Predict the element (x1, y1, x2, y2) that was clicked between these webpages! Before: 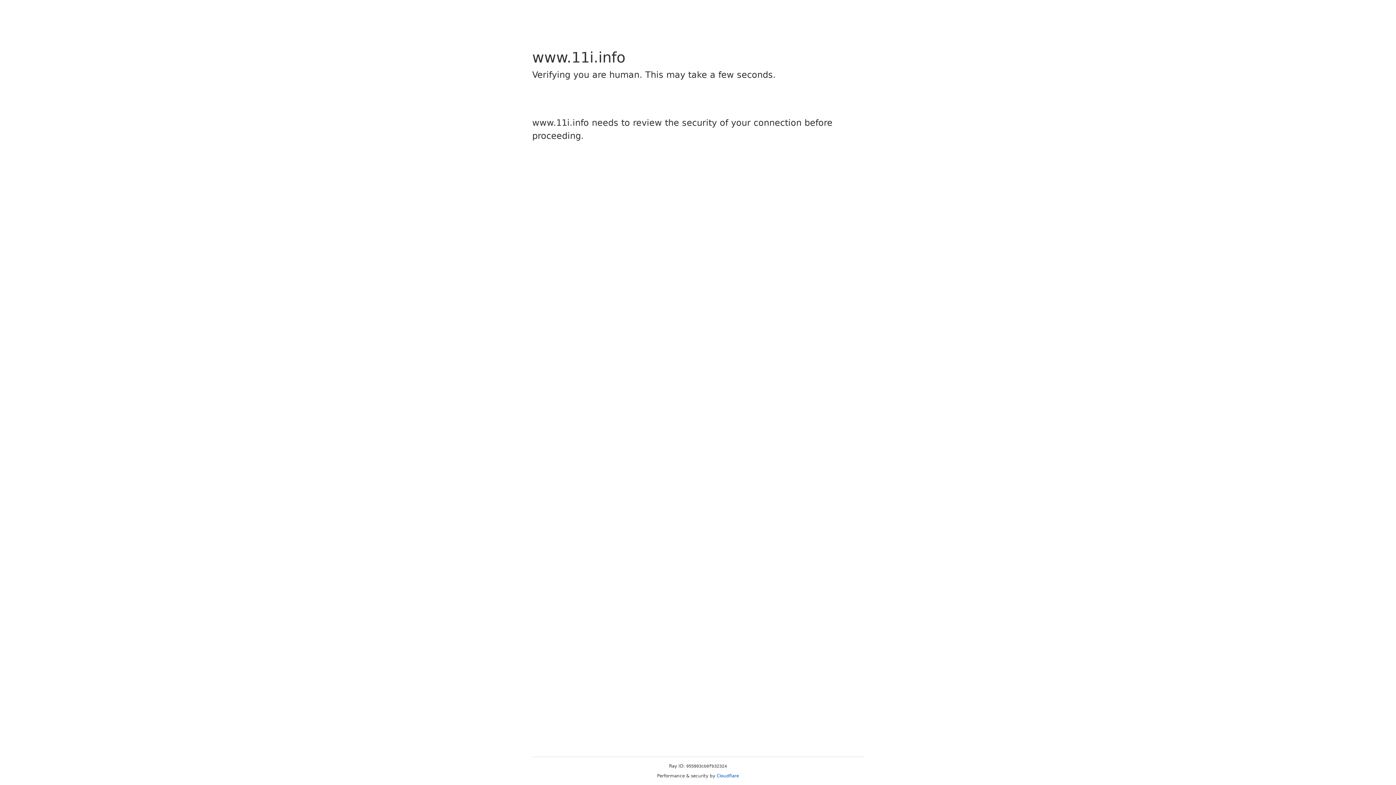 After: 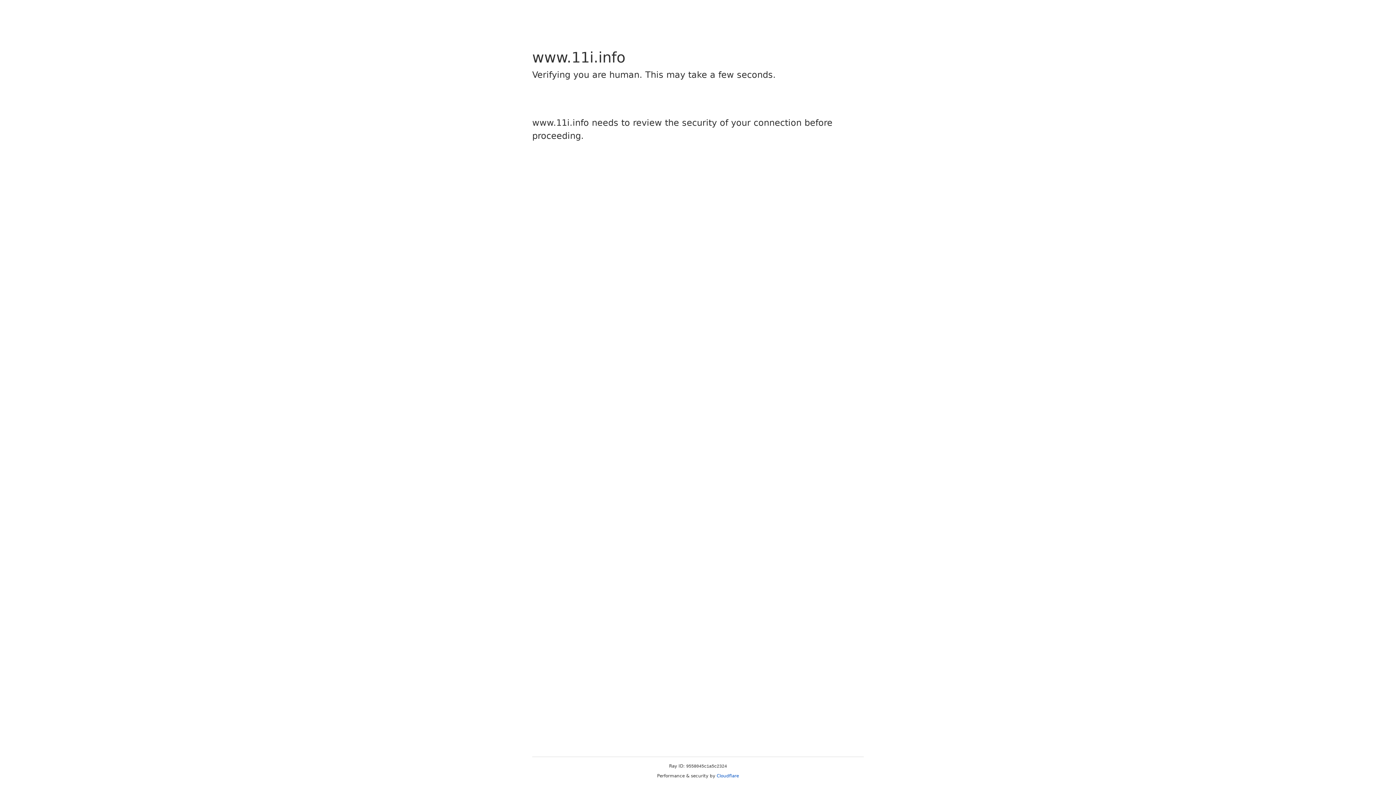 Action: label: Cloudflare bbox: (716, 773, 739, 778)